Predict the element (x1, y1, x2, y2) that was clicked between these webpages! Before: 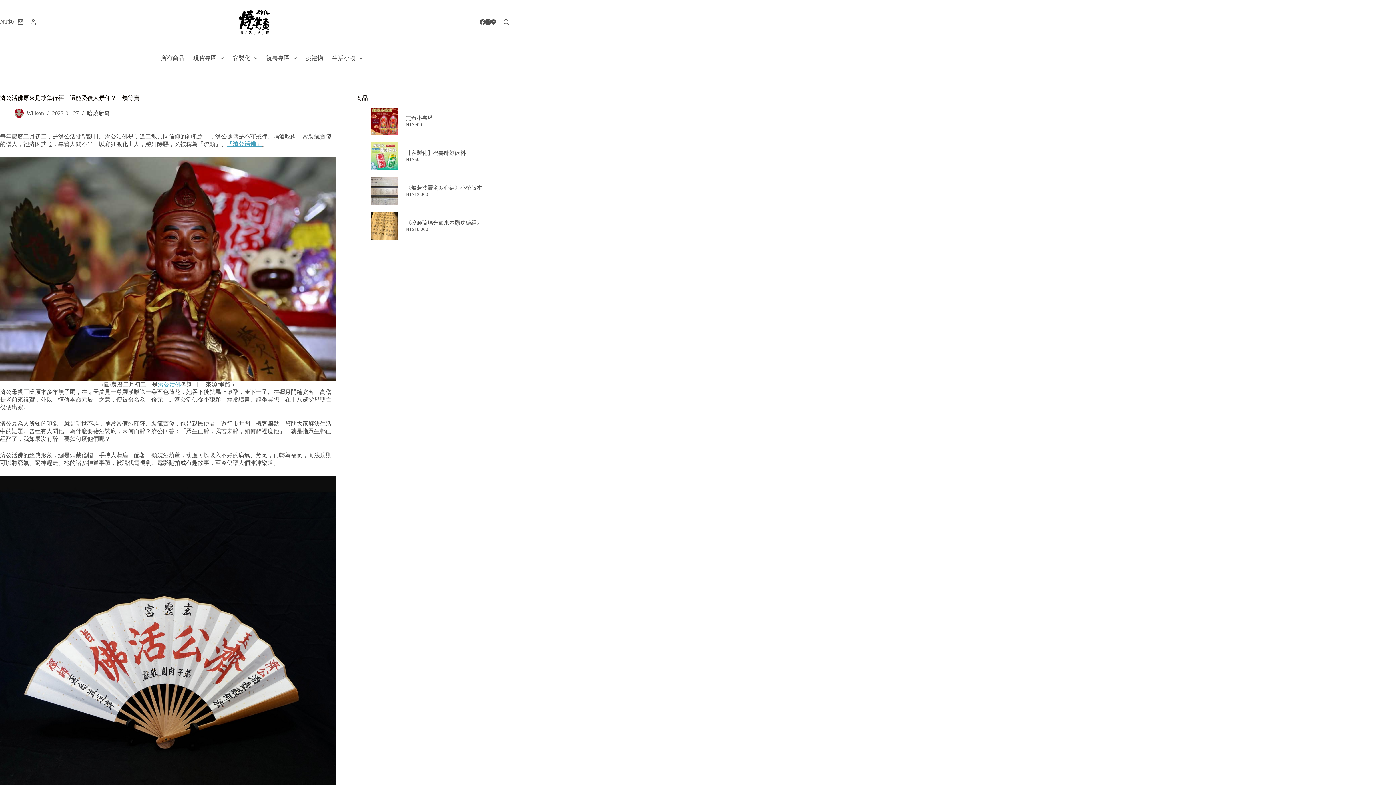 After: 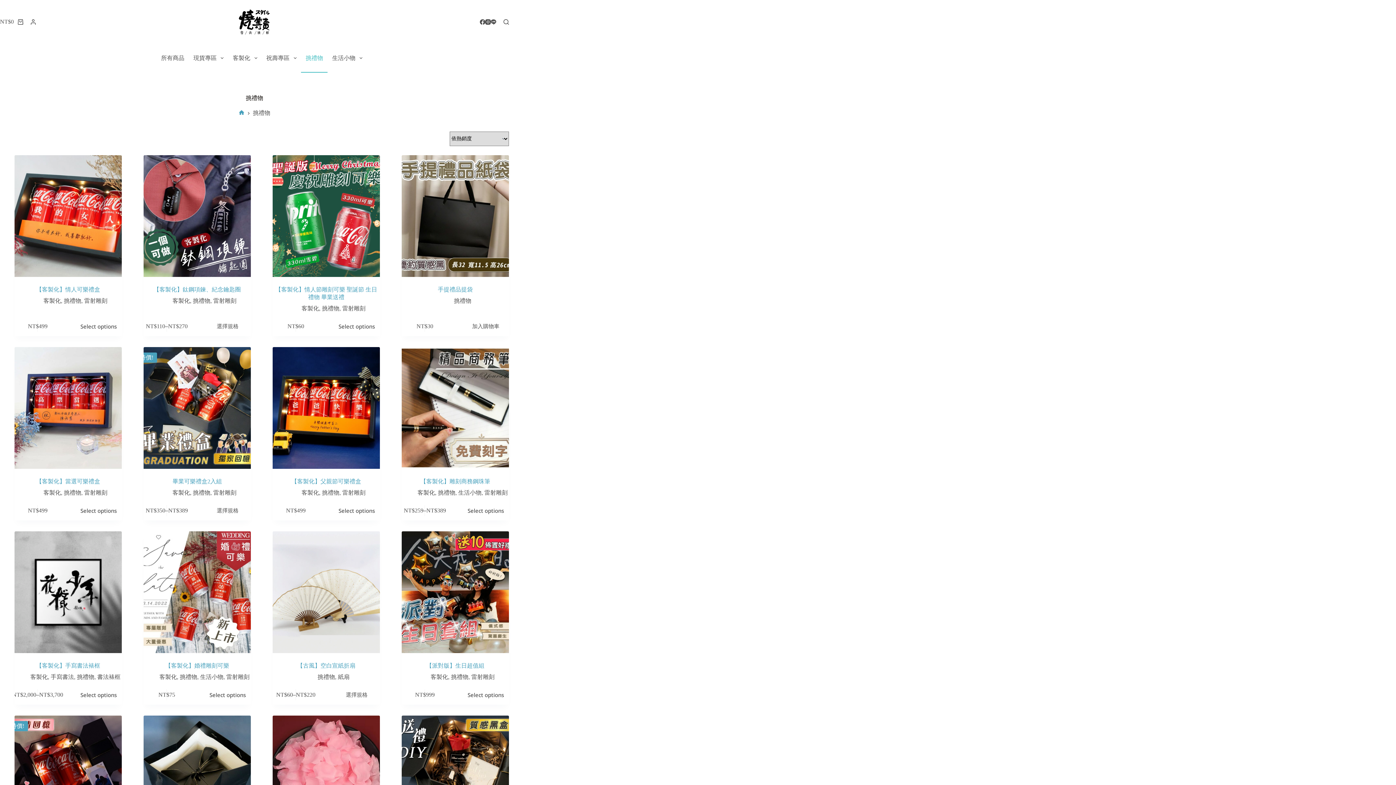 Action: bbox: (301, 43, 327, 72) label: 挑禮物